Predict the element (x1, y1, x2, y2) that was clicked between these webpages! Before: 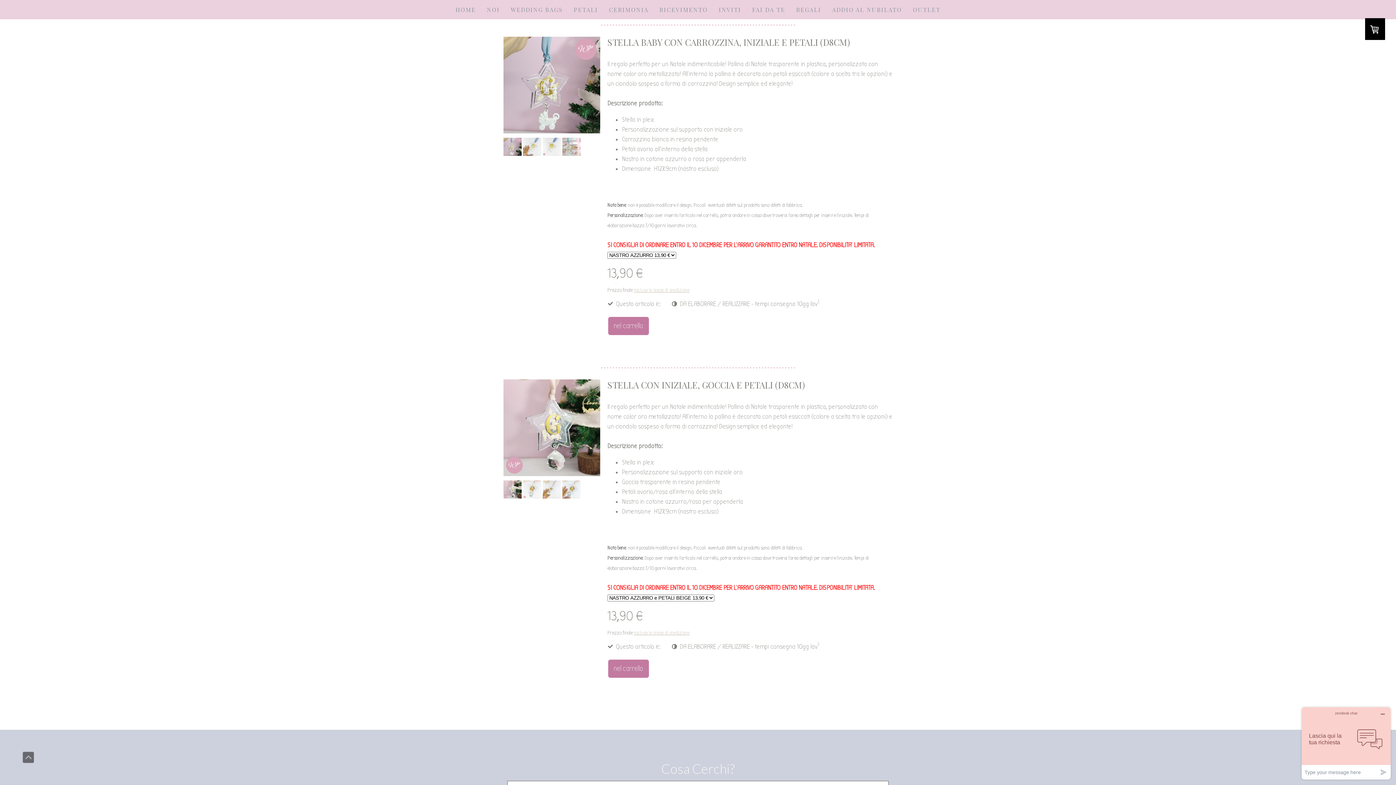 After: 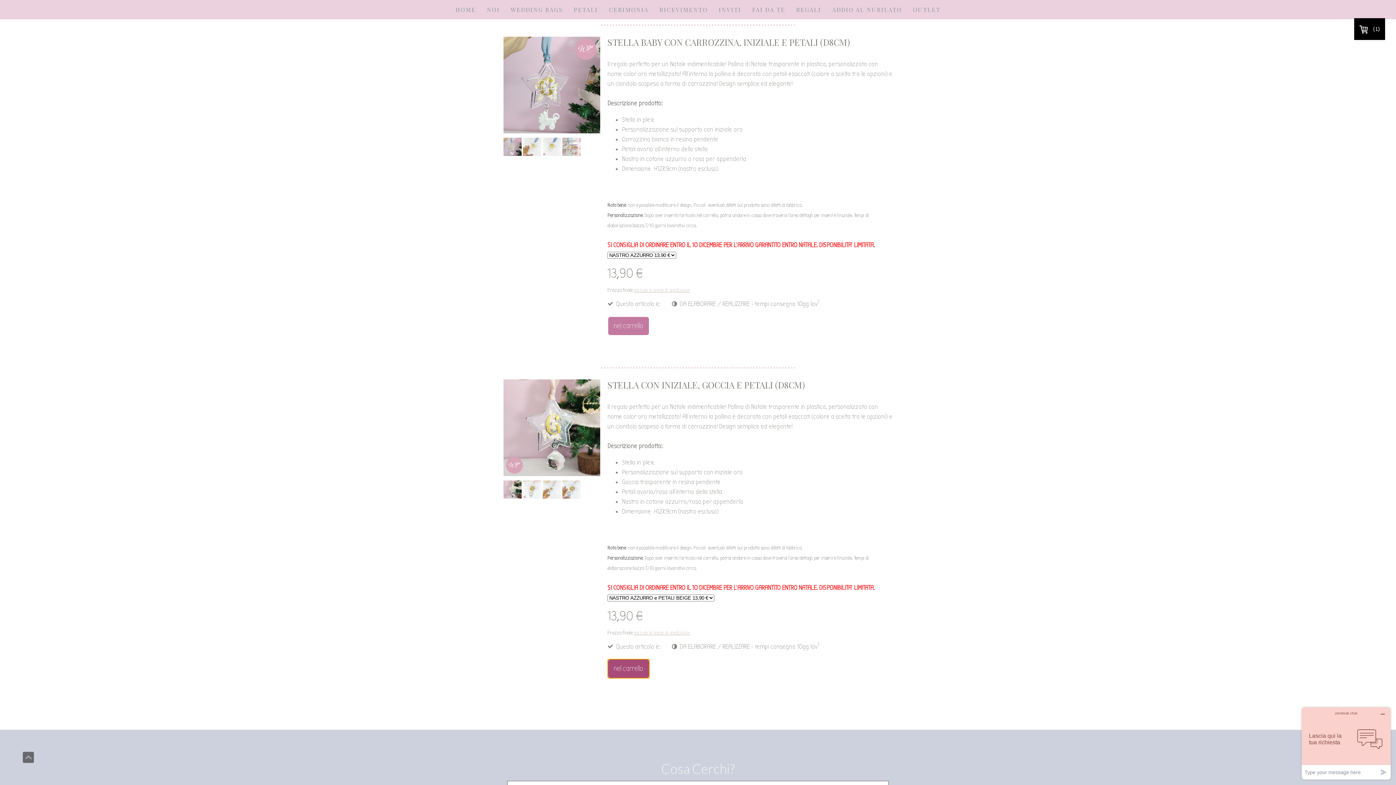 Action: bbox: (607, 659, 649, 678) label: nel carrello